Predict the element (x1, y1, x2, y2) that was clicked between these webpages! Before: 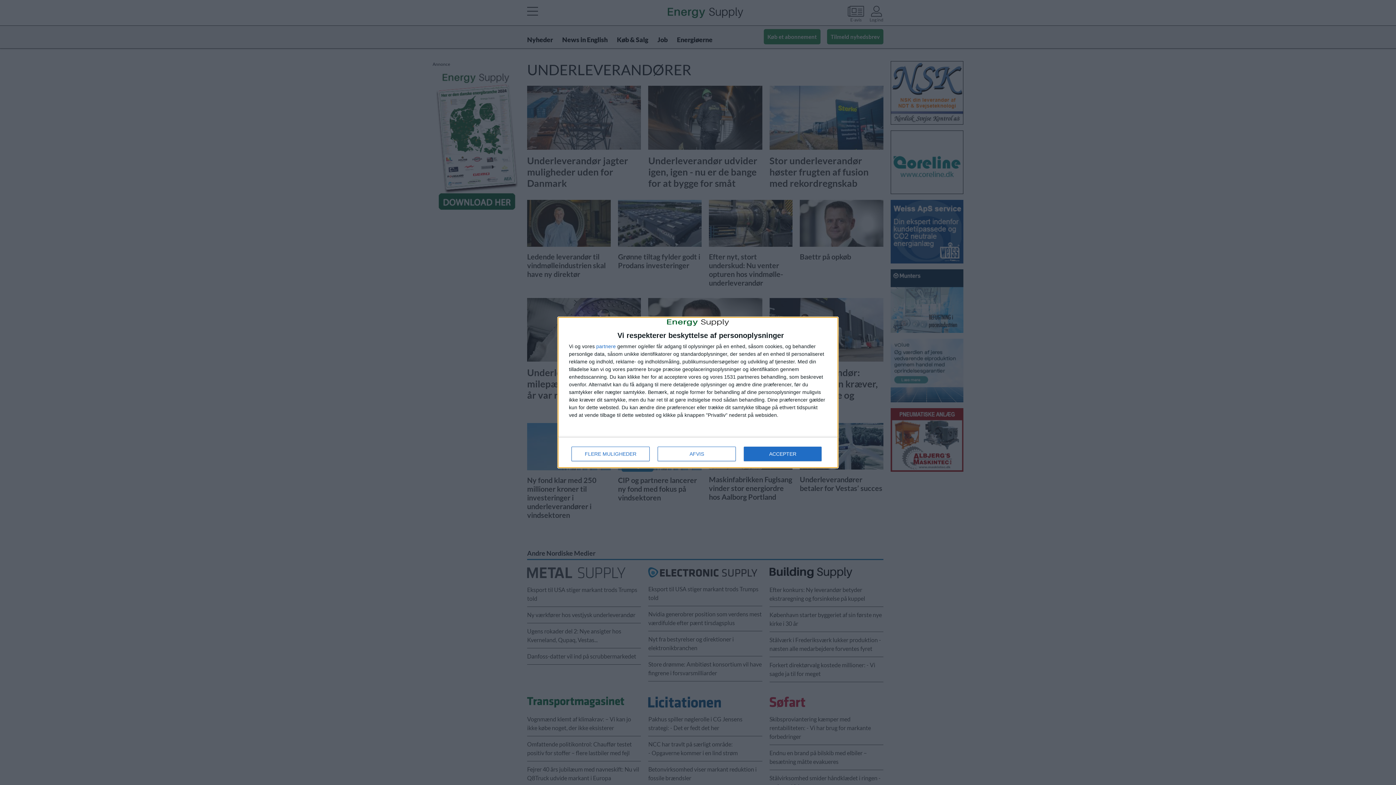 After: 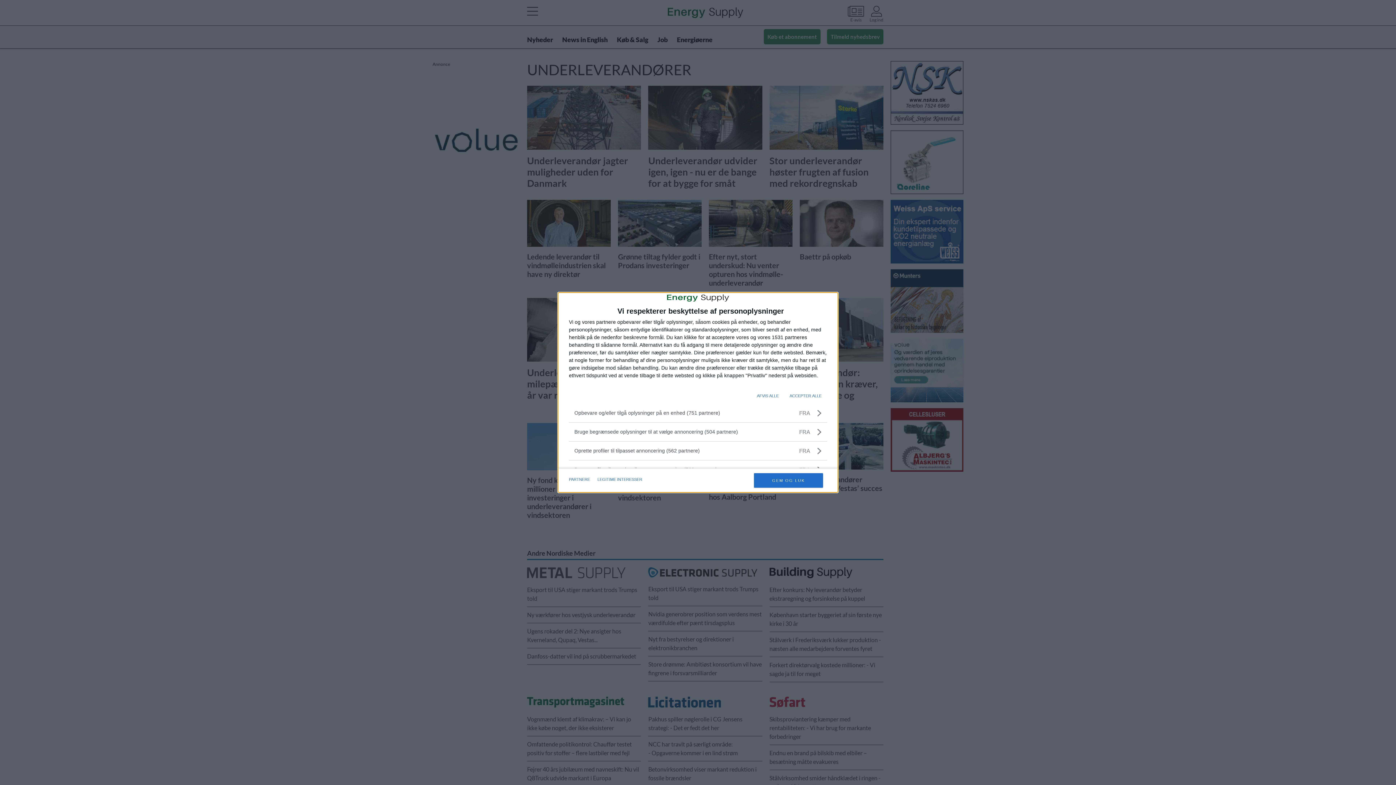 Action: bbox: (571, 447, 649, 461) label: FLERE MULIGHEDER